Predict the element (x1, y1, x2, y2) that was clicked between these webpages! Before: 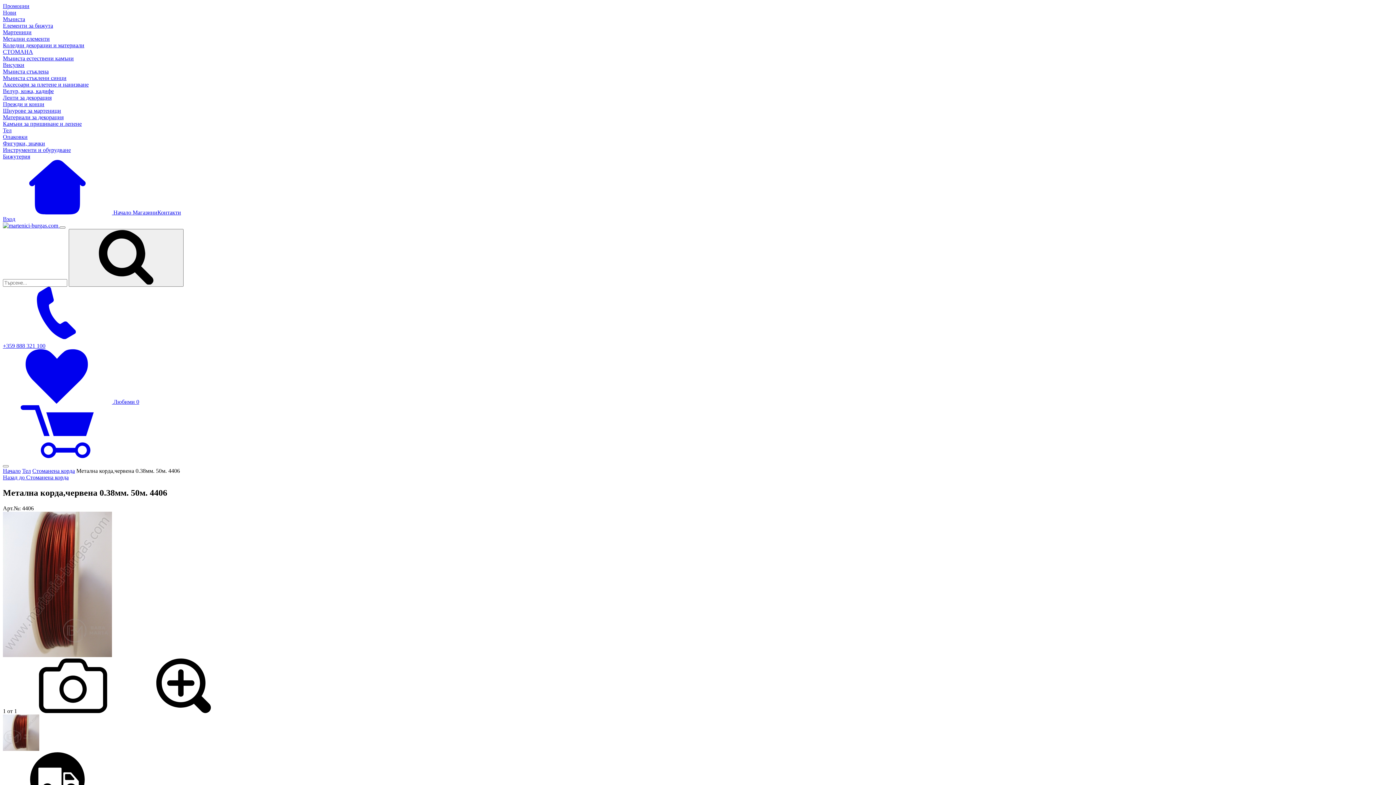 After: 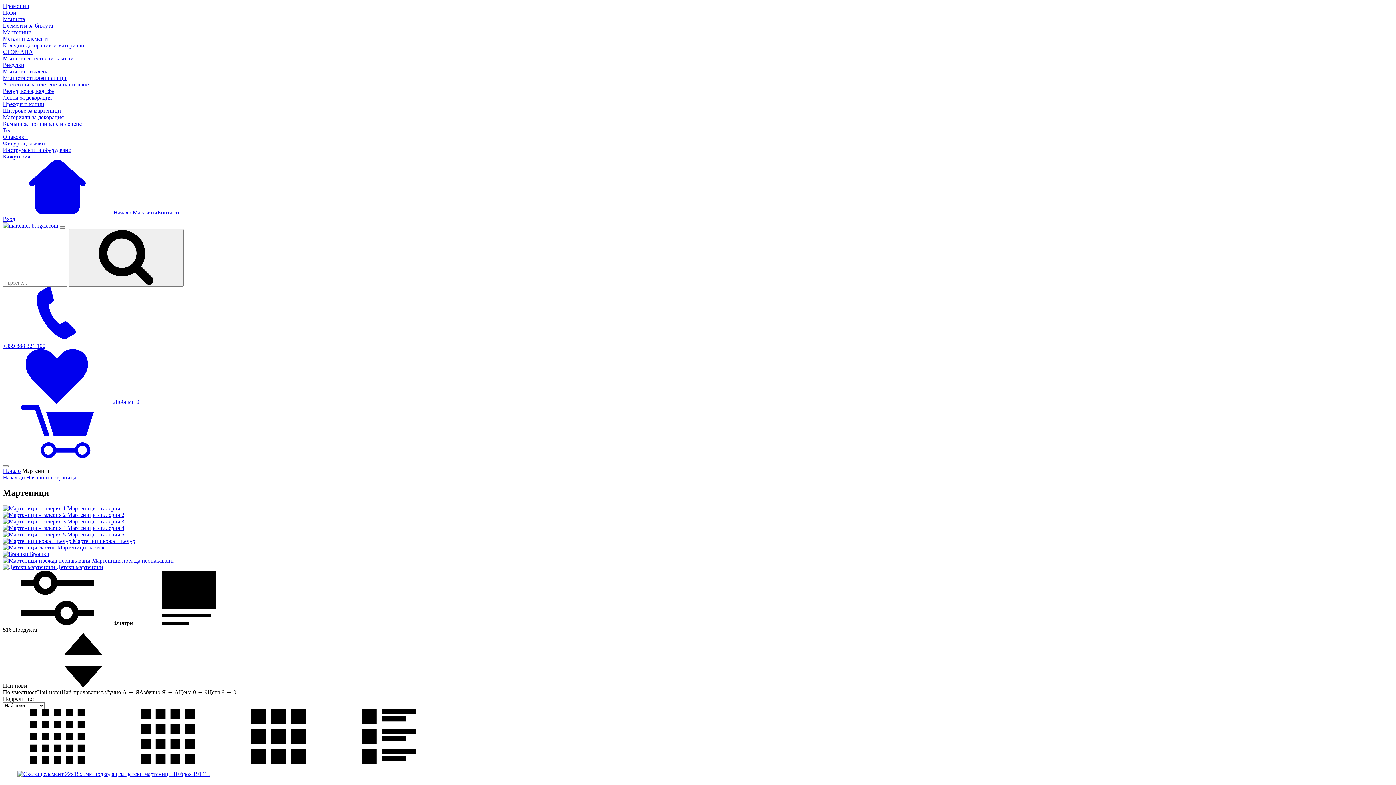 Action: bbox: (2, 29, 31, 35) label: Мартеници